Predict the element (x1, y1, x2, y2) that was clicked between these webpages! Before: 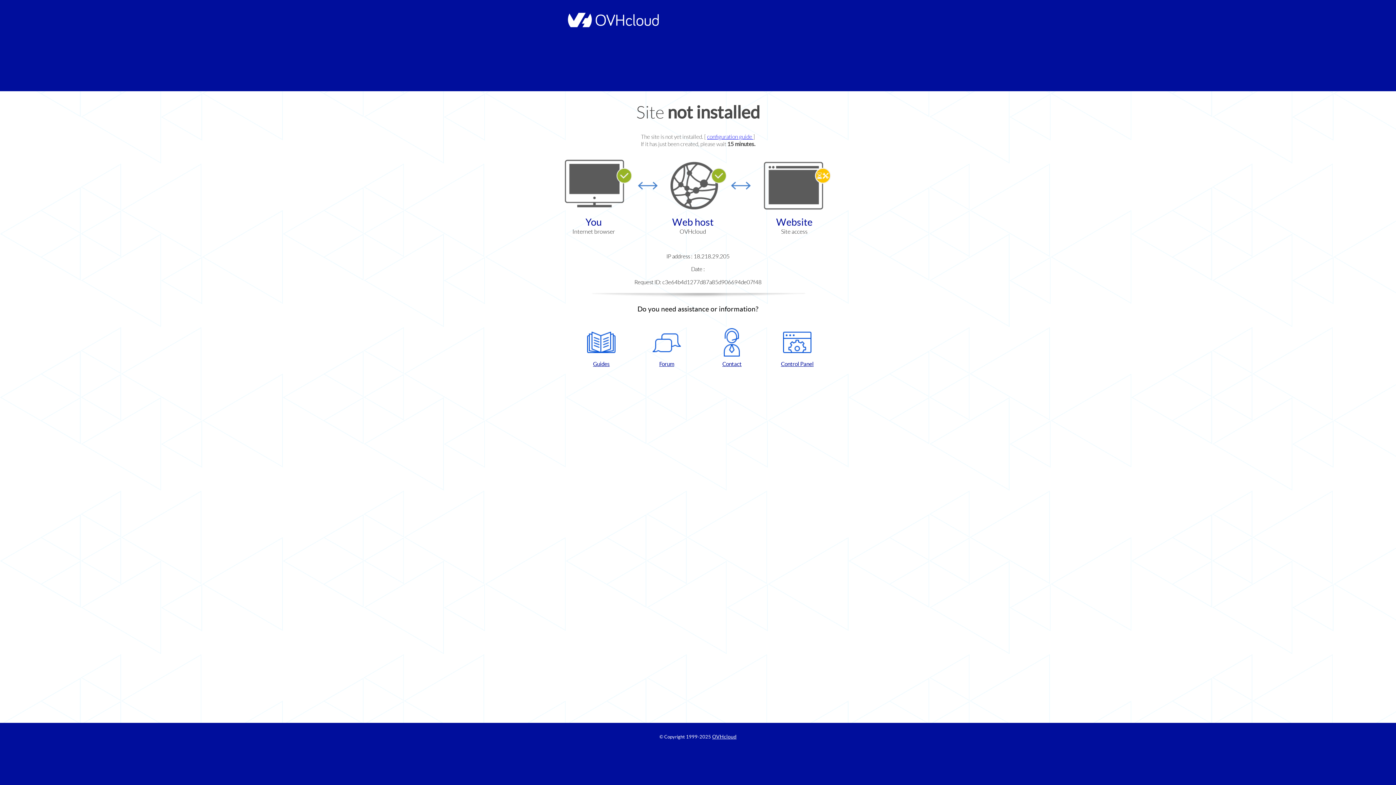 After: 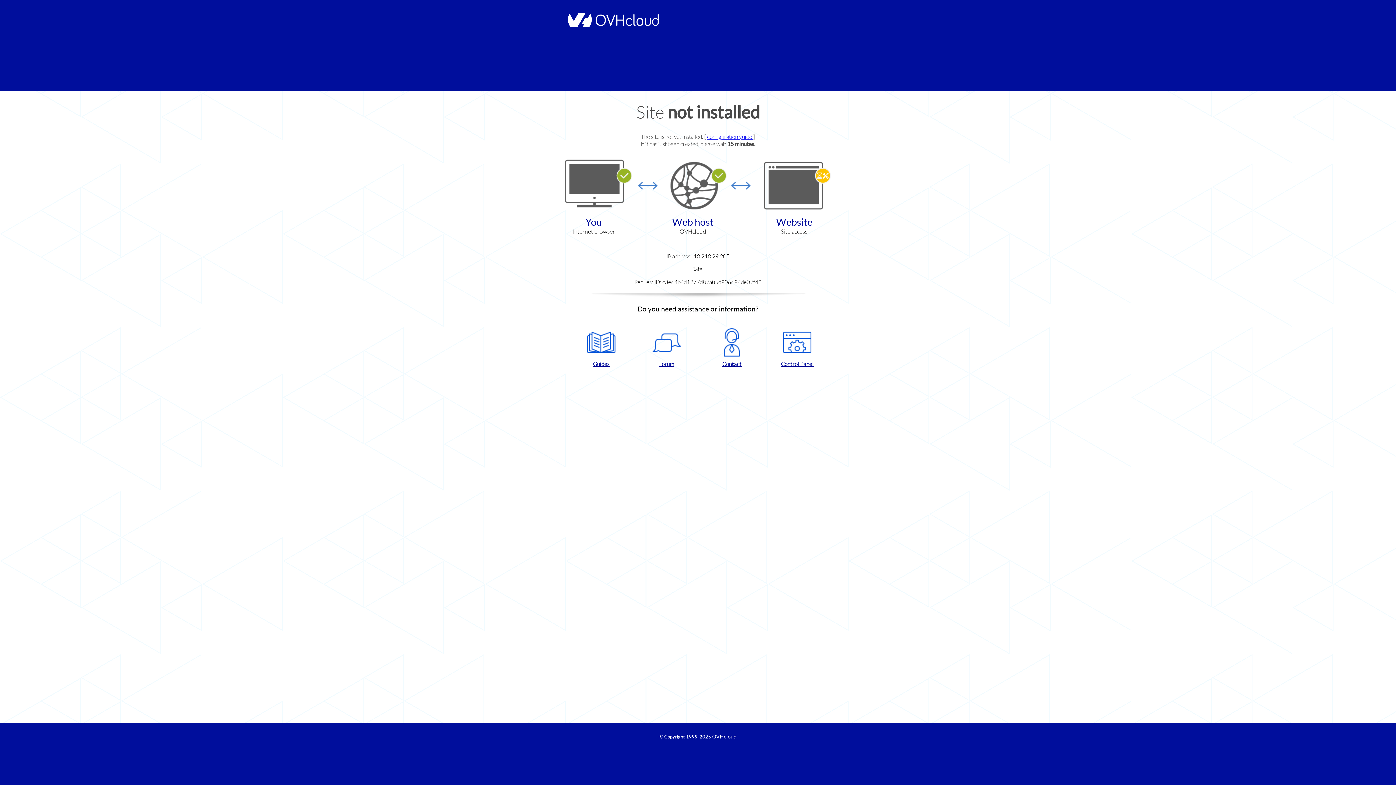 Action: label: Contact bbox: (702, 328, 761, 367)